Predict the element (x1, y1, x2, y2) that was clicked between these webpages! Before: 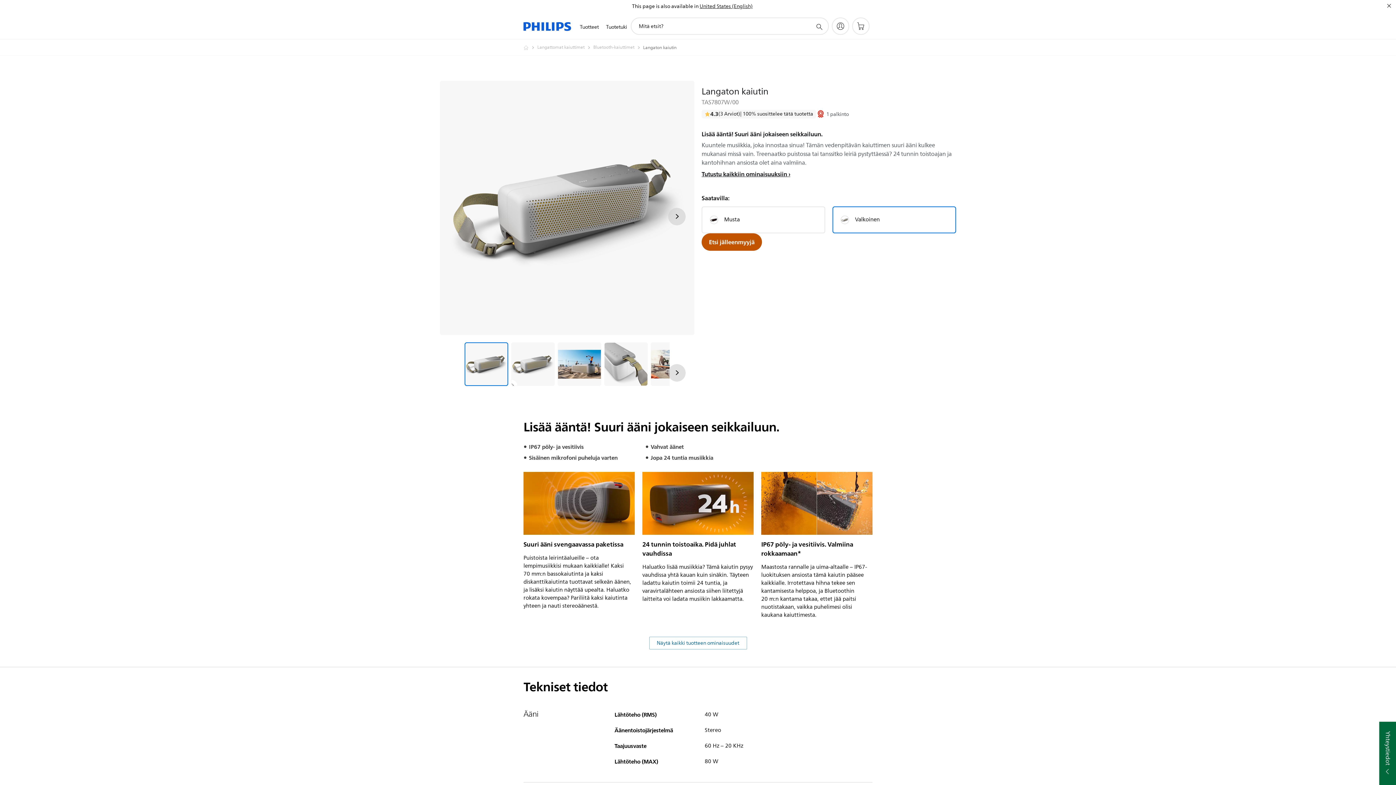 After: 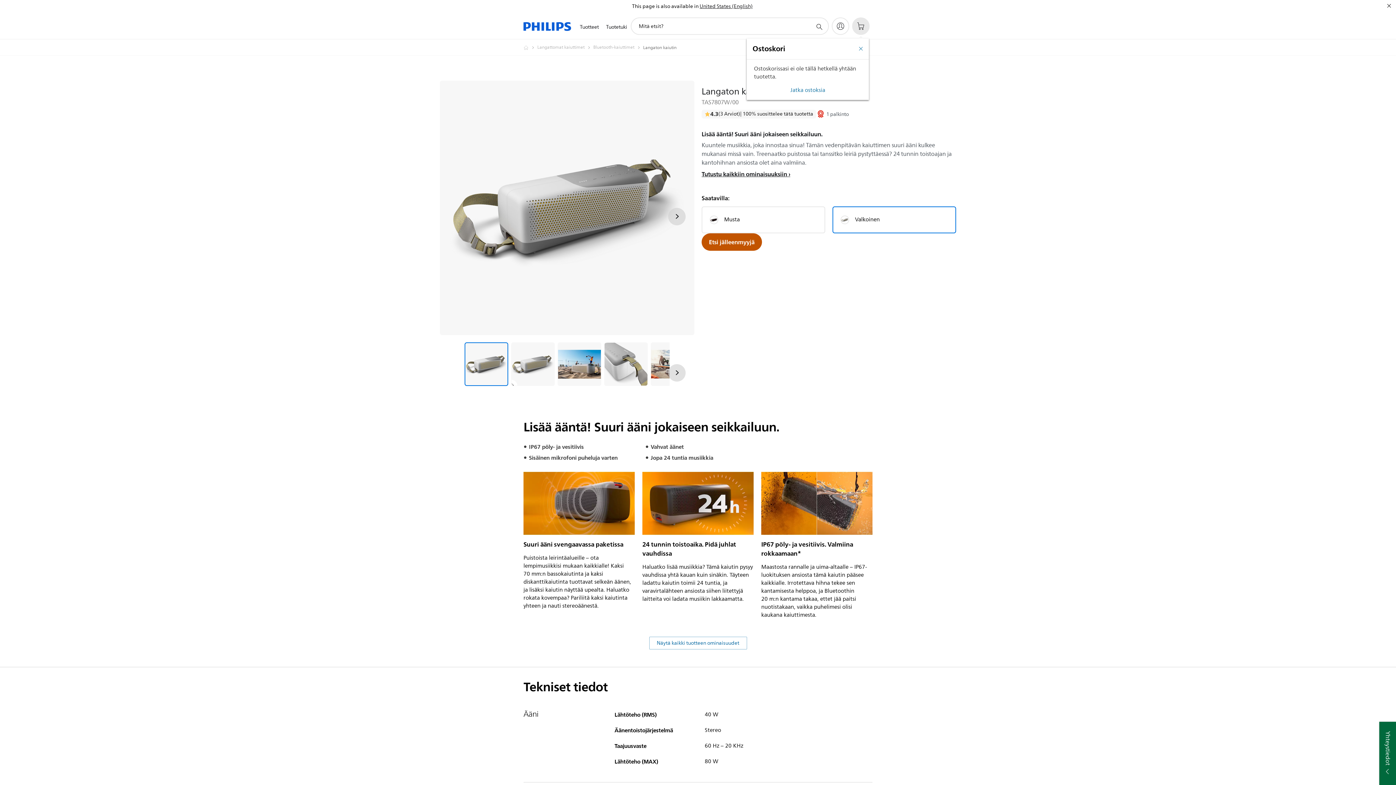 Action: label: Ostoskori bbox: (852, 17, 869, 34)